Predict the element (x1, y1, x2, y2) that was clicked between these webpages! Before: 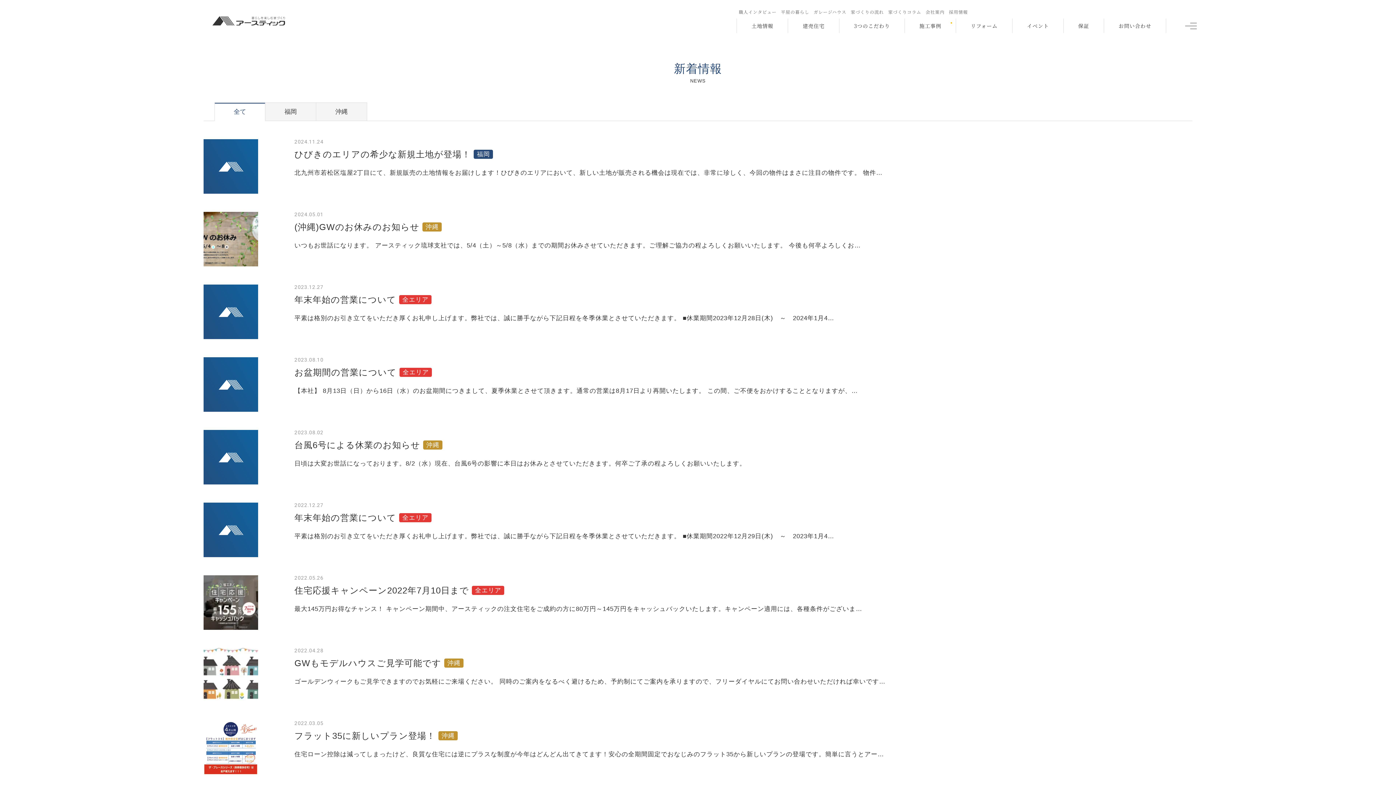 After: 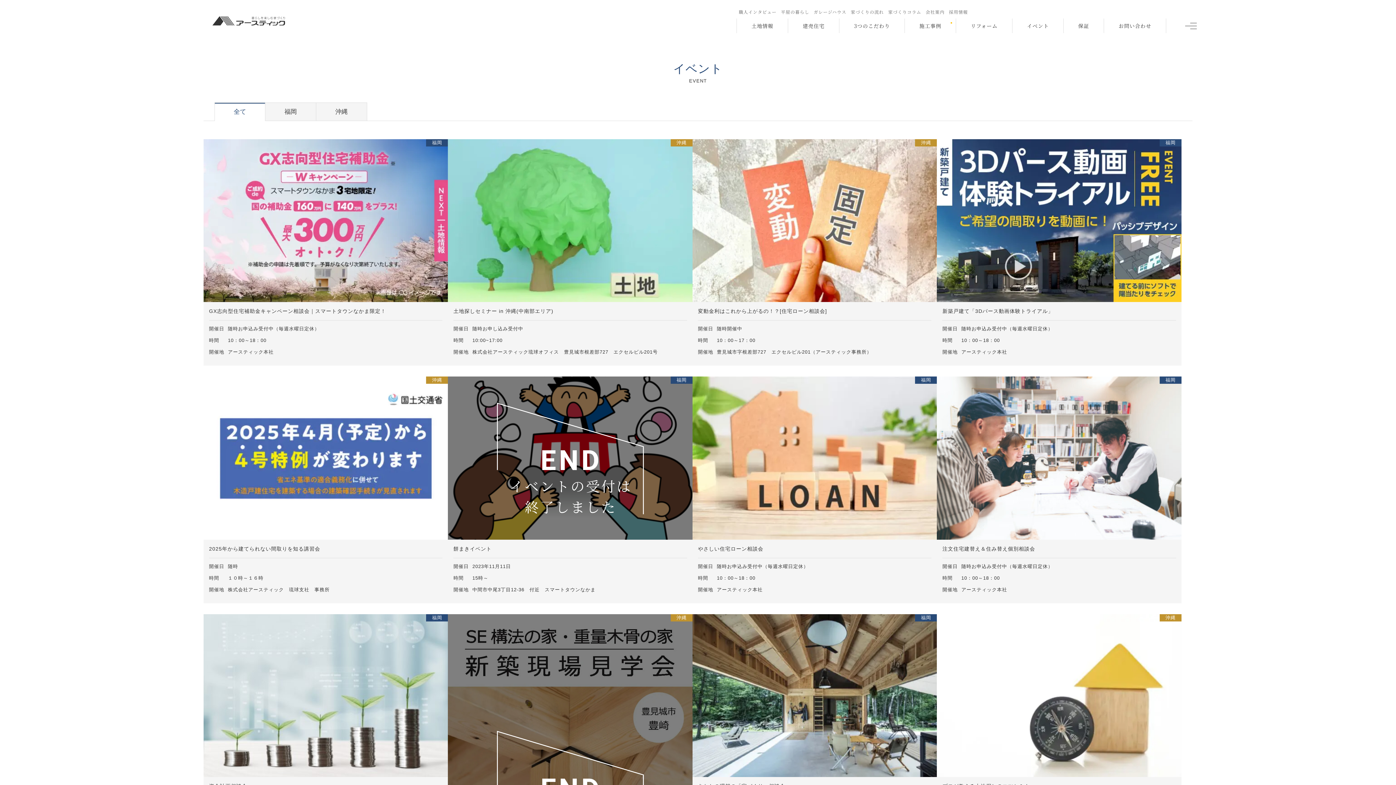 Action: label: イベント bbox: (1012, 18, 1063, 33)